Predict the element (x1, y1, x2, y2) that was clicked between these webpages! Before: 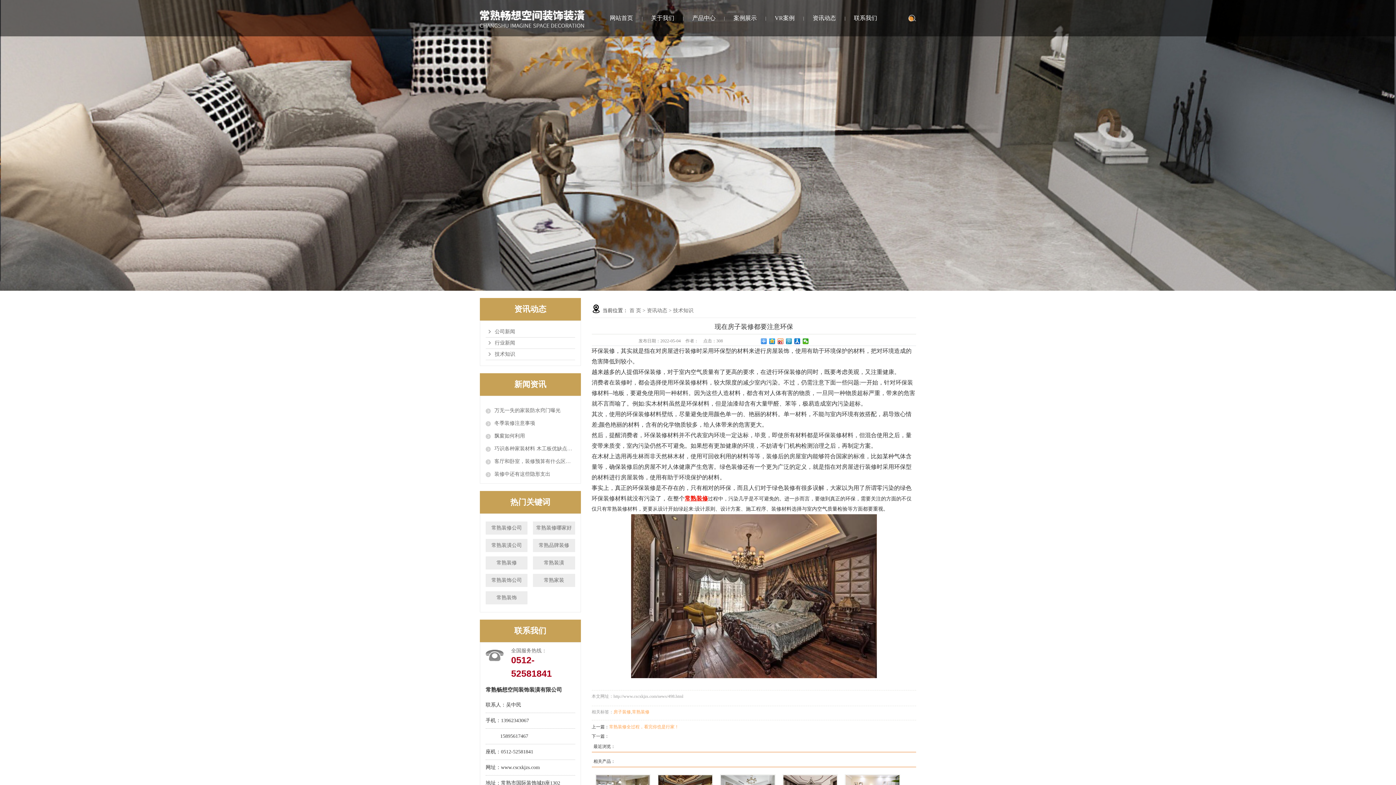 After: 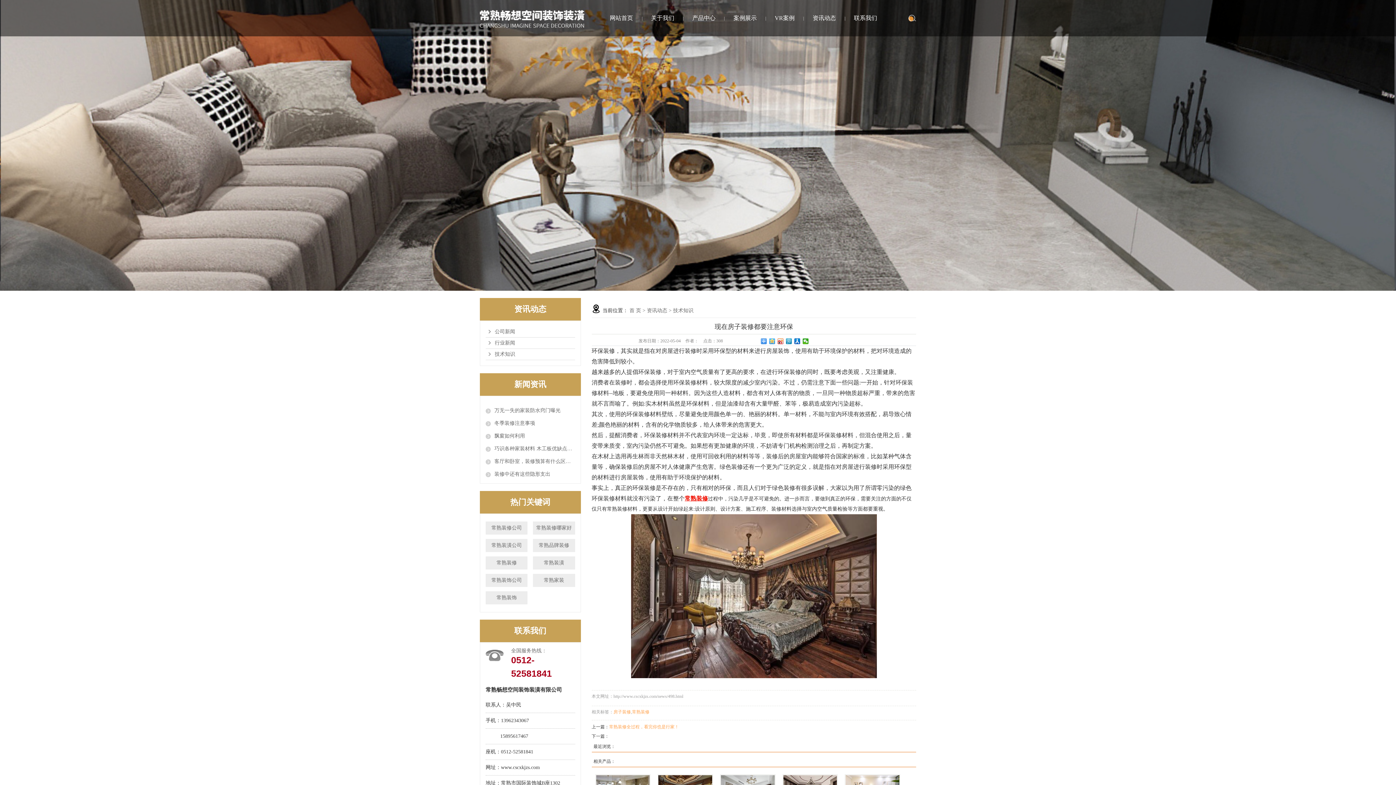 Action: bbox: (769, 338, 775, 344)